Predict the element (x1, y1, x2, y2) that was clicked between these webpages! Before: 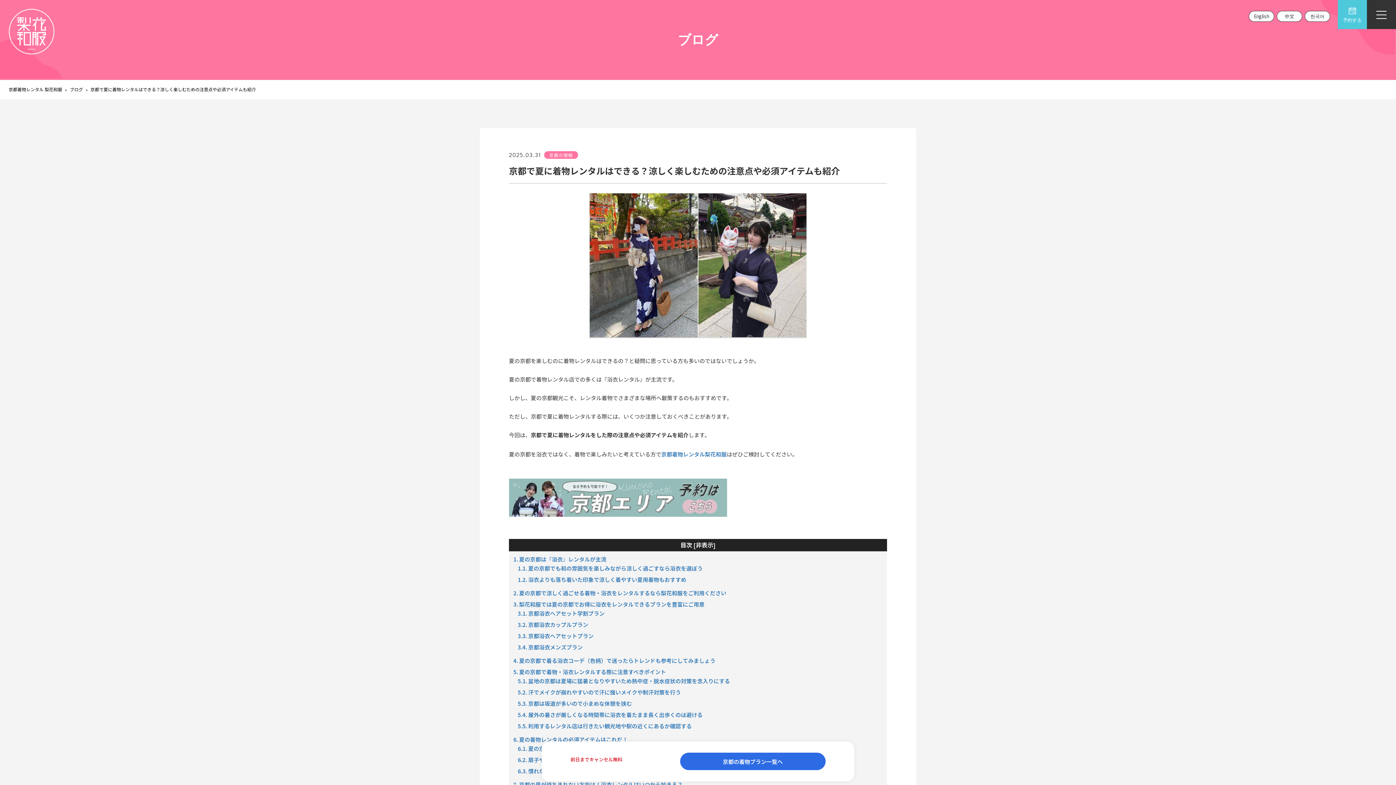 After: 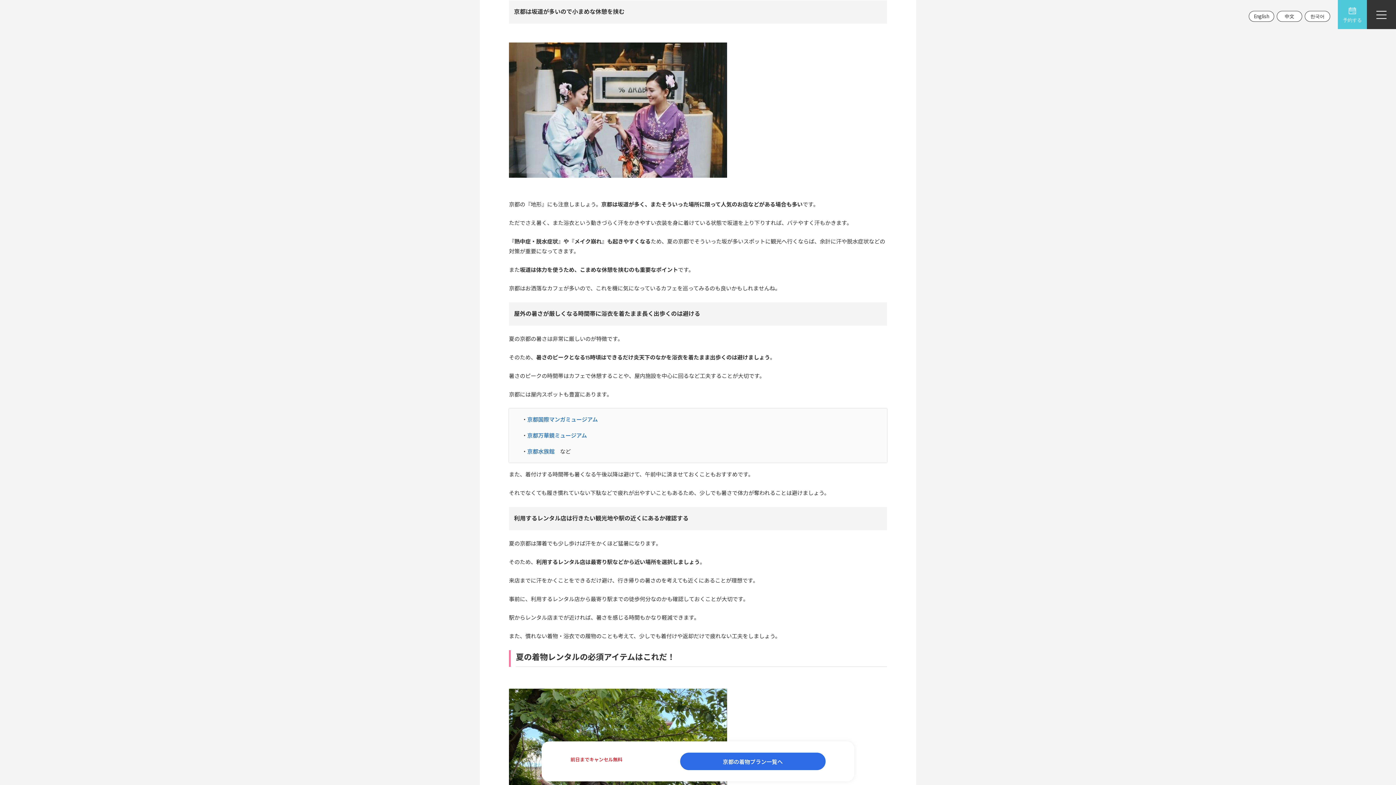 Action: label: 5.3. 京都は坂道が多いので小まめな休憩を挟む bbox: (517, 699, 632, 708)